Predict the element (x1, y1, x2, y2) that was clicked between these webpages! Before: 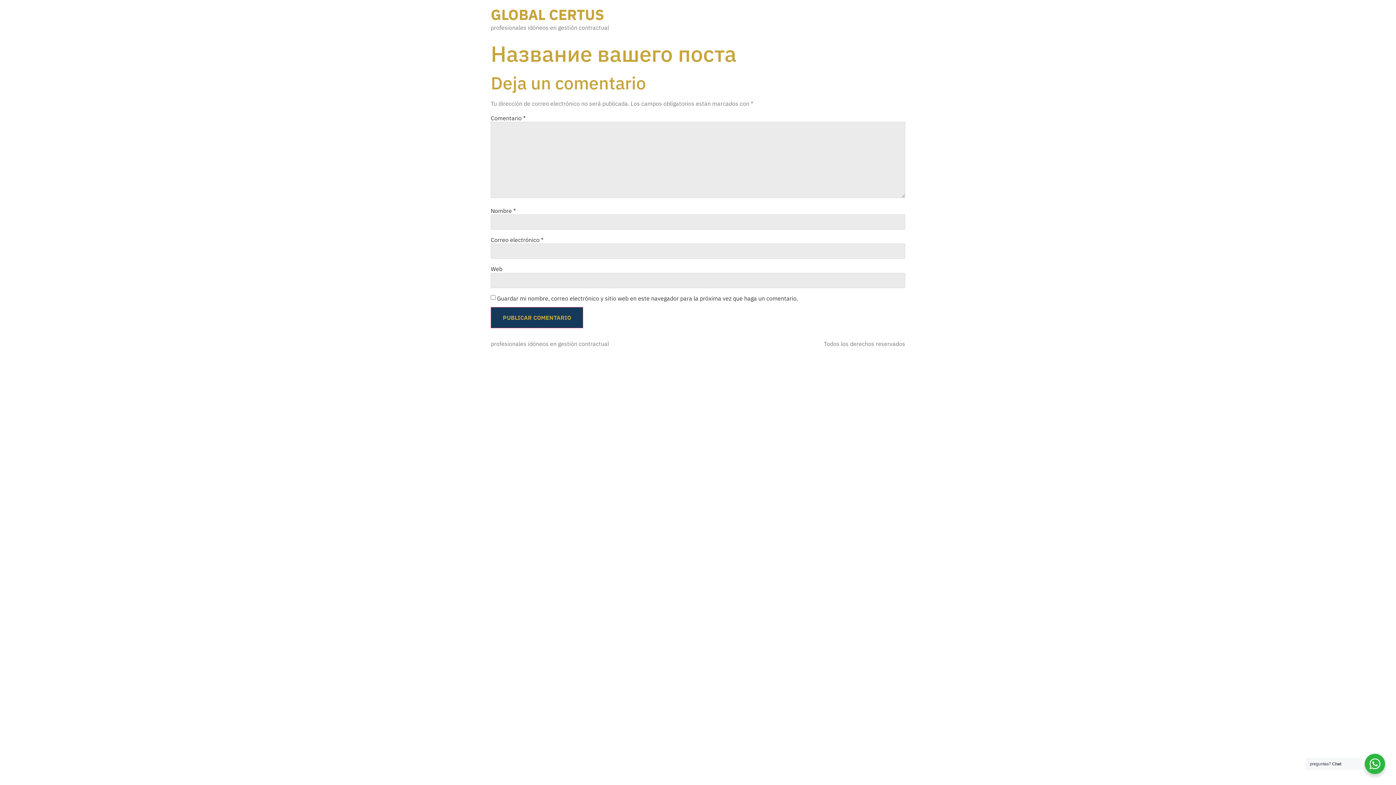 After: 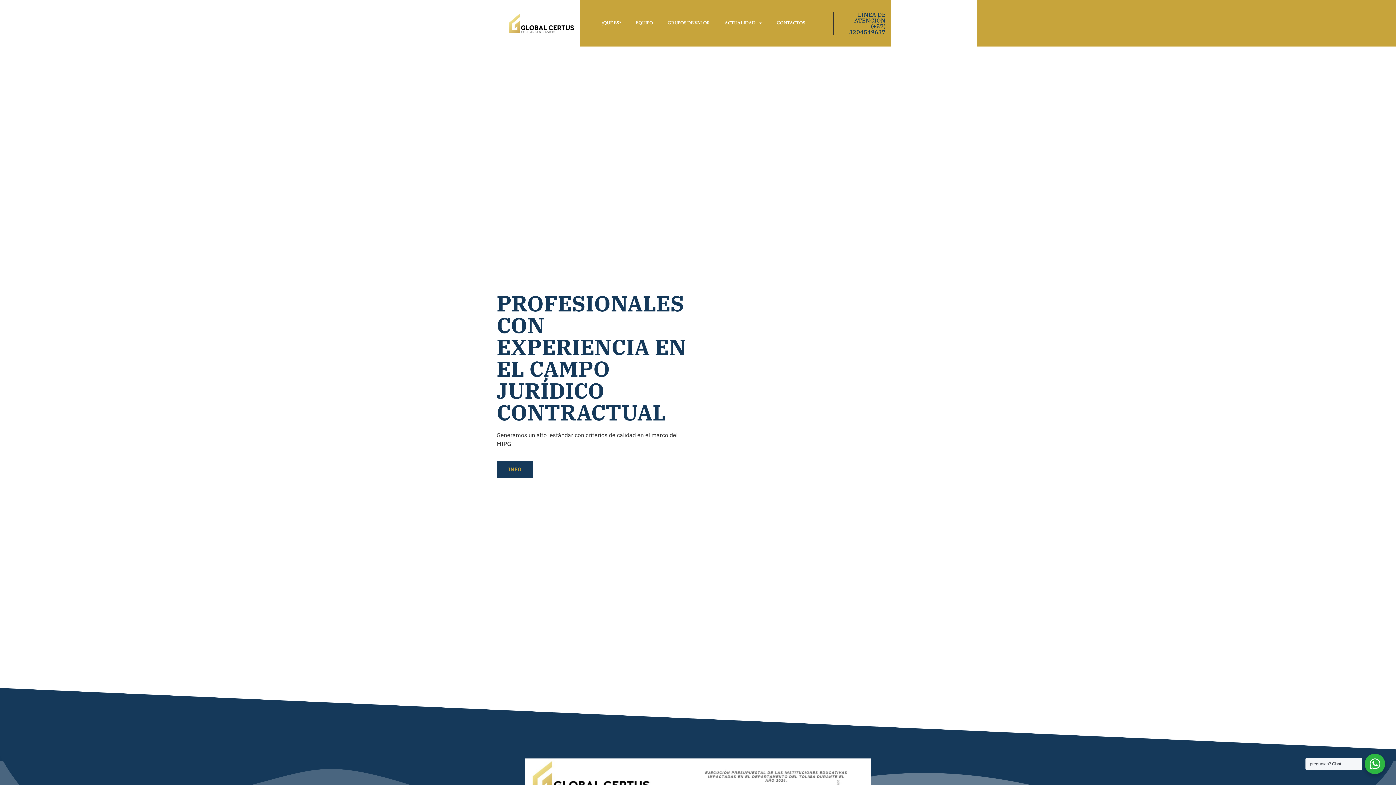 Action: label: GLOBAL CERTUS bbox: (490, 5, 604, 24)